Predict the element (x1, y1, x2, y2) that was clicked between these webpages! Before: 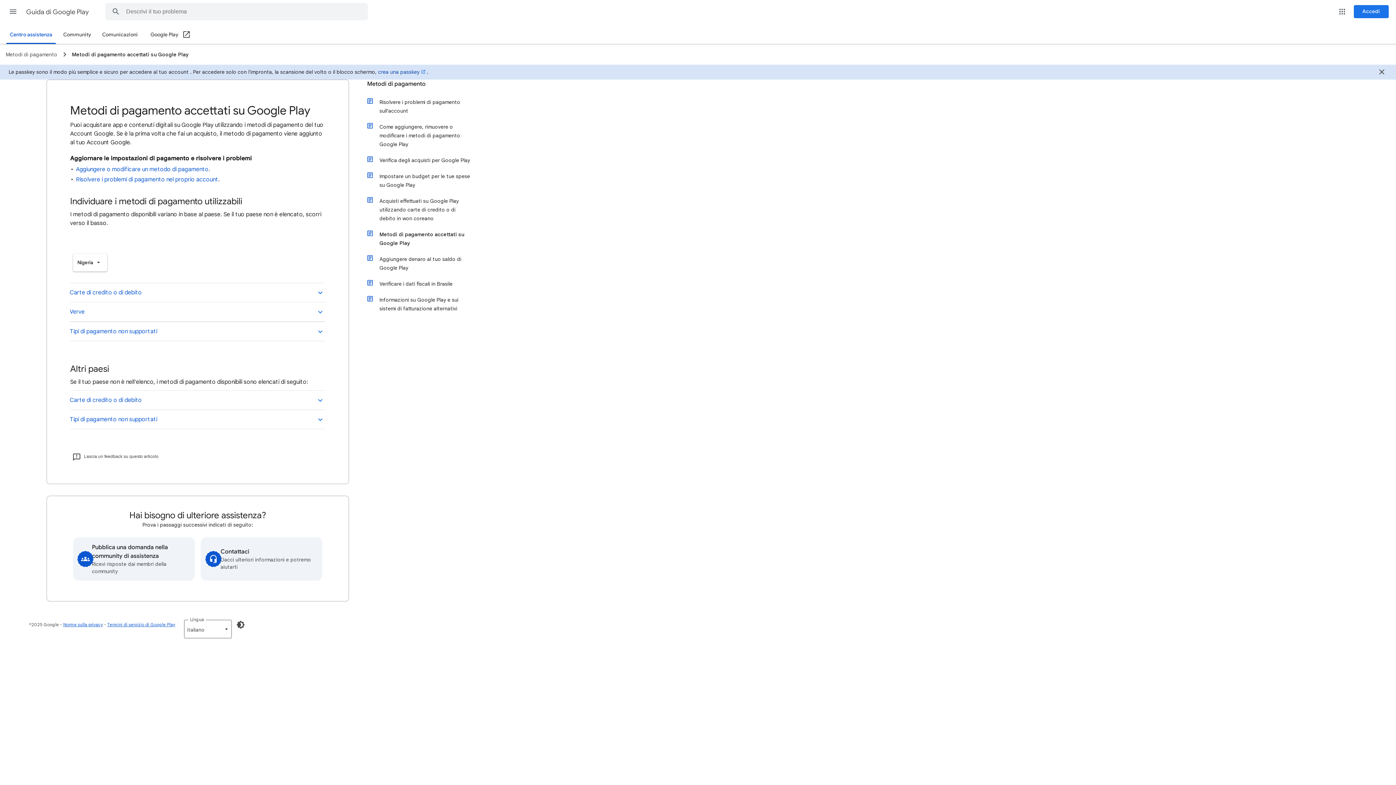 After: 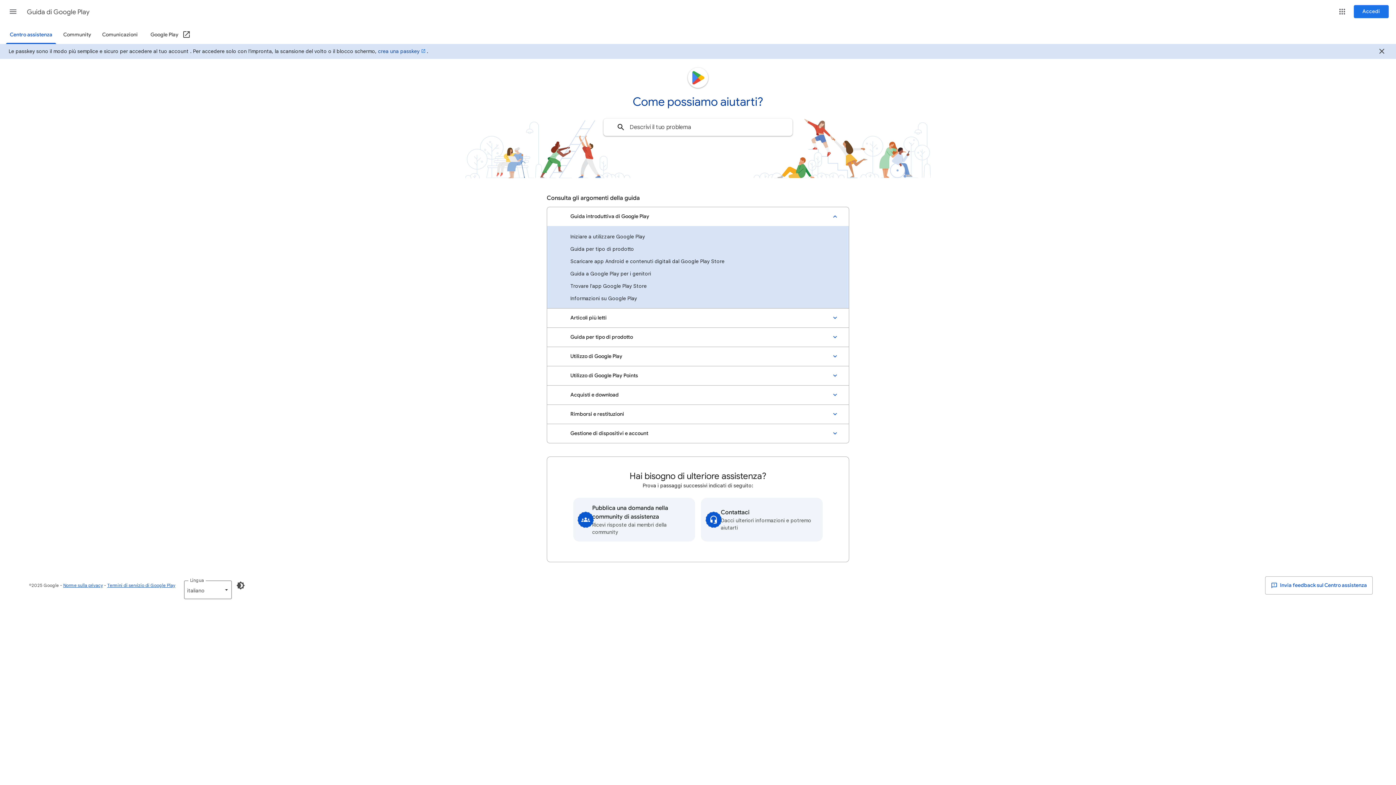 Action: bbox: (26, 2, 90, 21) label: Guida di Google Play